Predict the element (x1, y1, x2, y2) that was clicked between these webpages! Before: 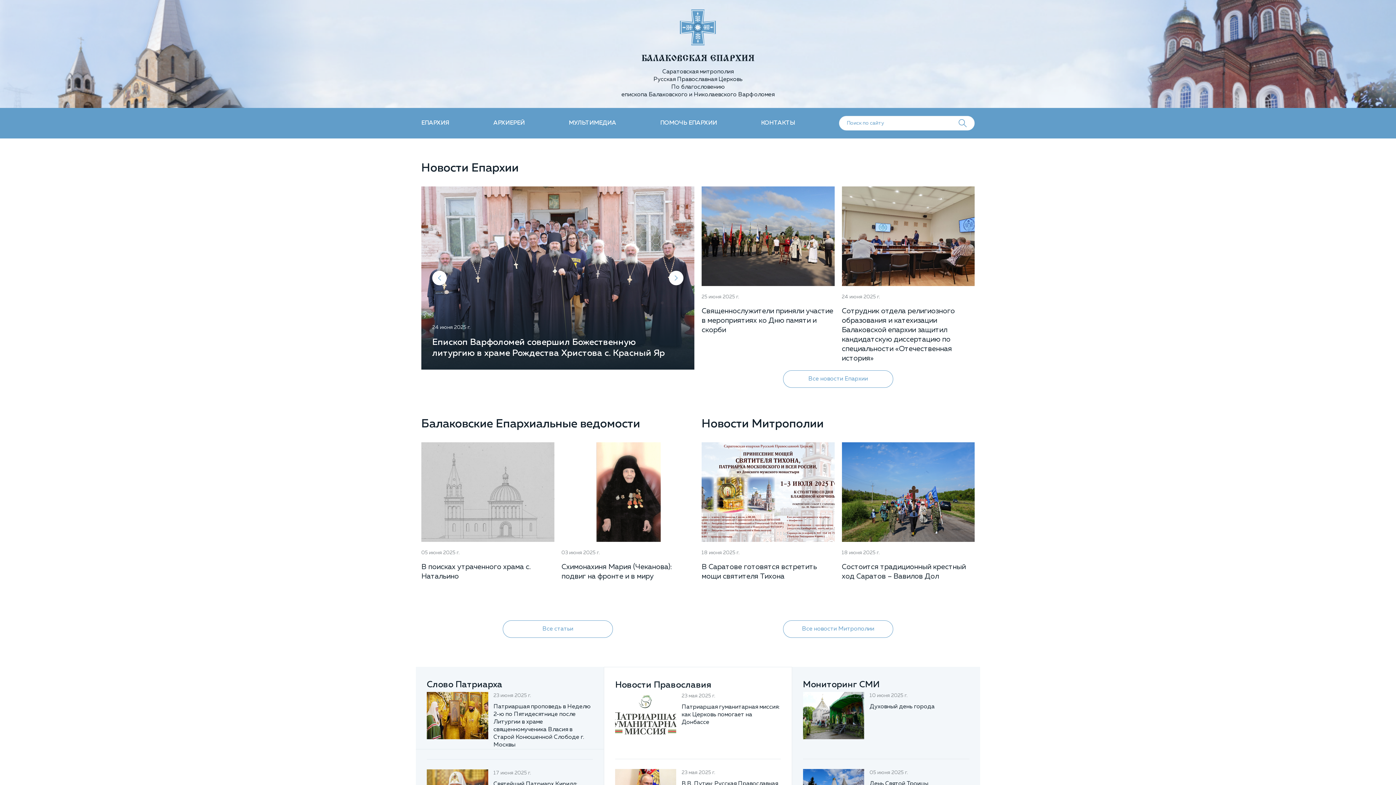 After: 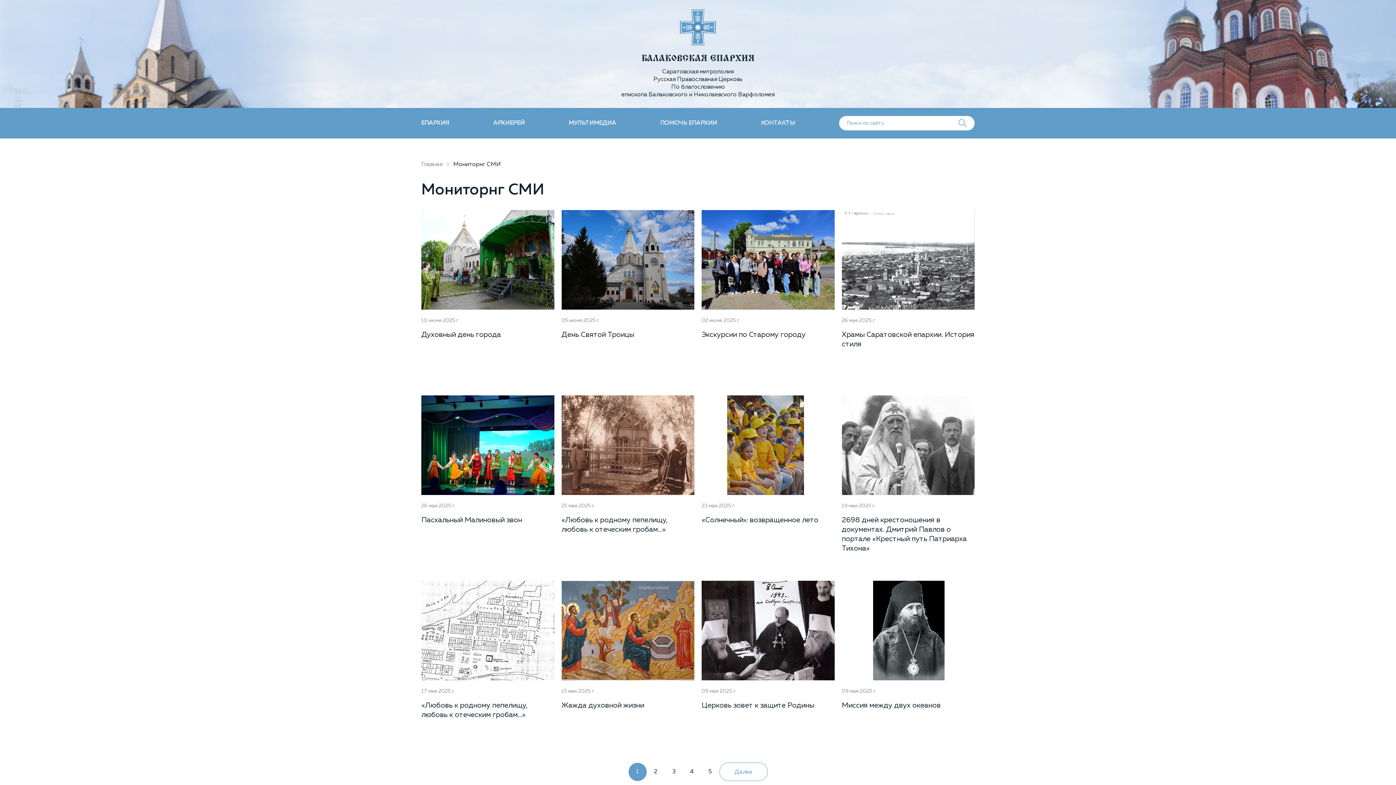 Action: label: Мониторинг СМИ bbox: (803, 678, 969, 692)